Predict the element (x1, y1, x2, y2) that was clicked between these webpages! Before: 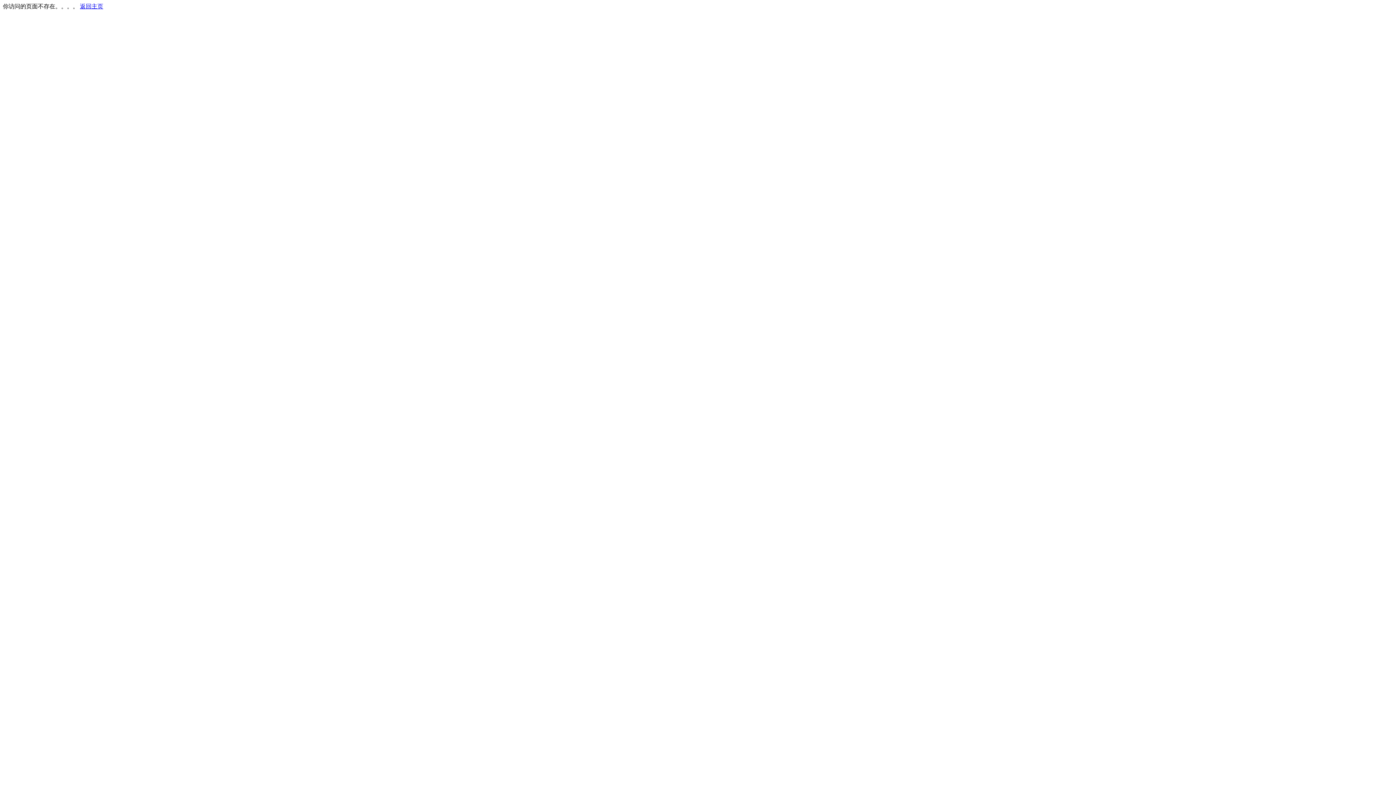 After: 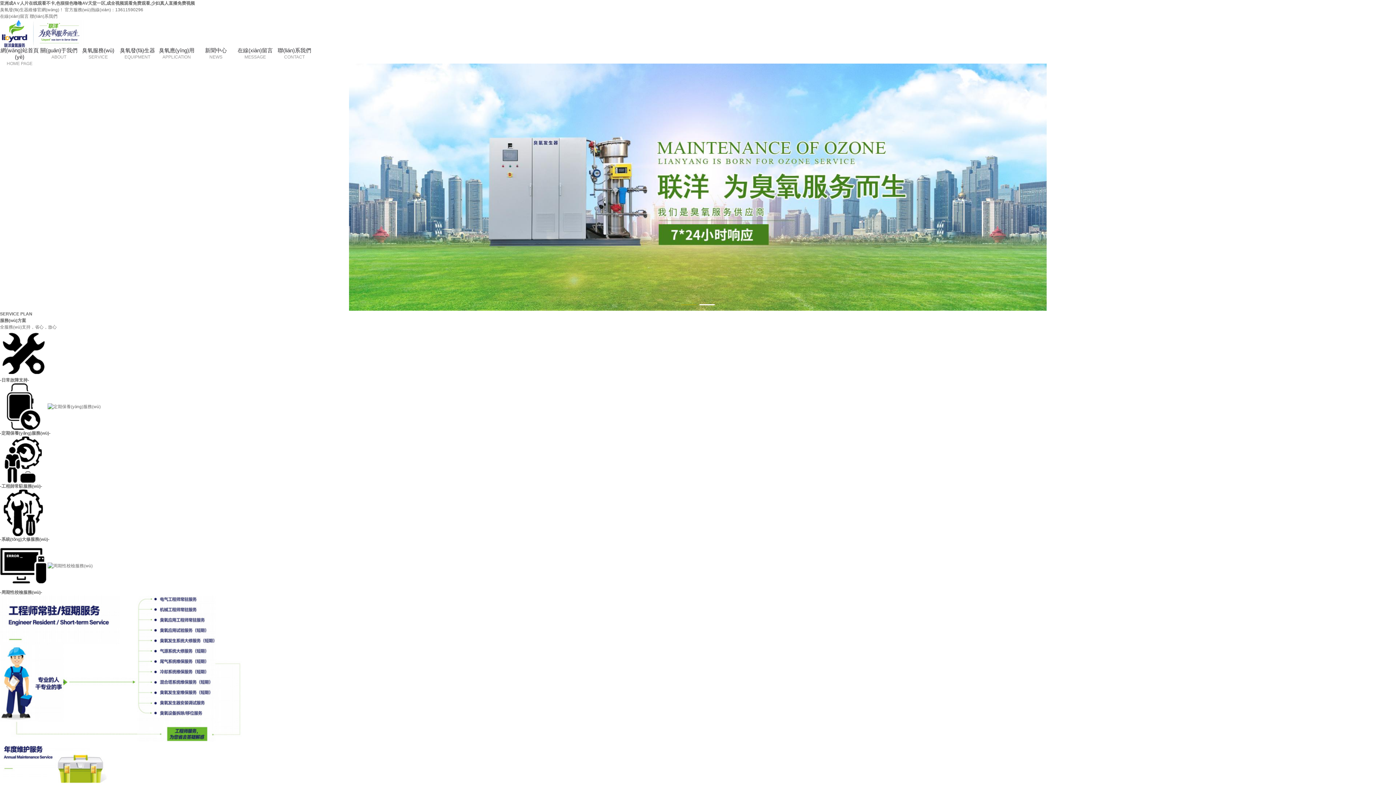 Action: label: 返回主页 bbox: (80, 3, 103, 9)